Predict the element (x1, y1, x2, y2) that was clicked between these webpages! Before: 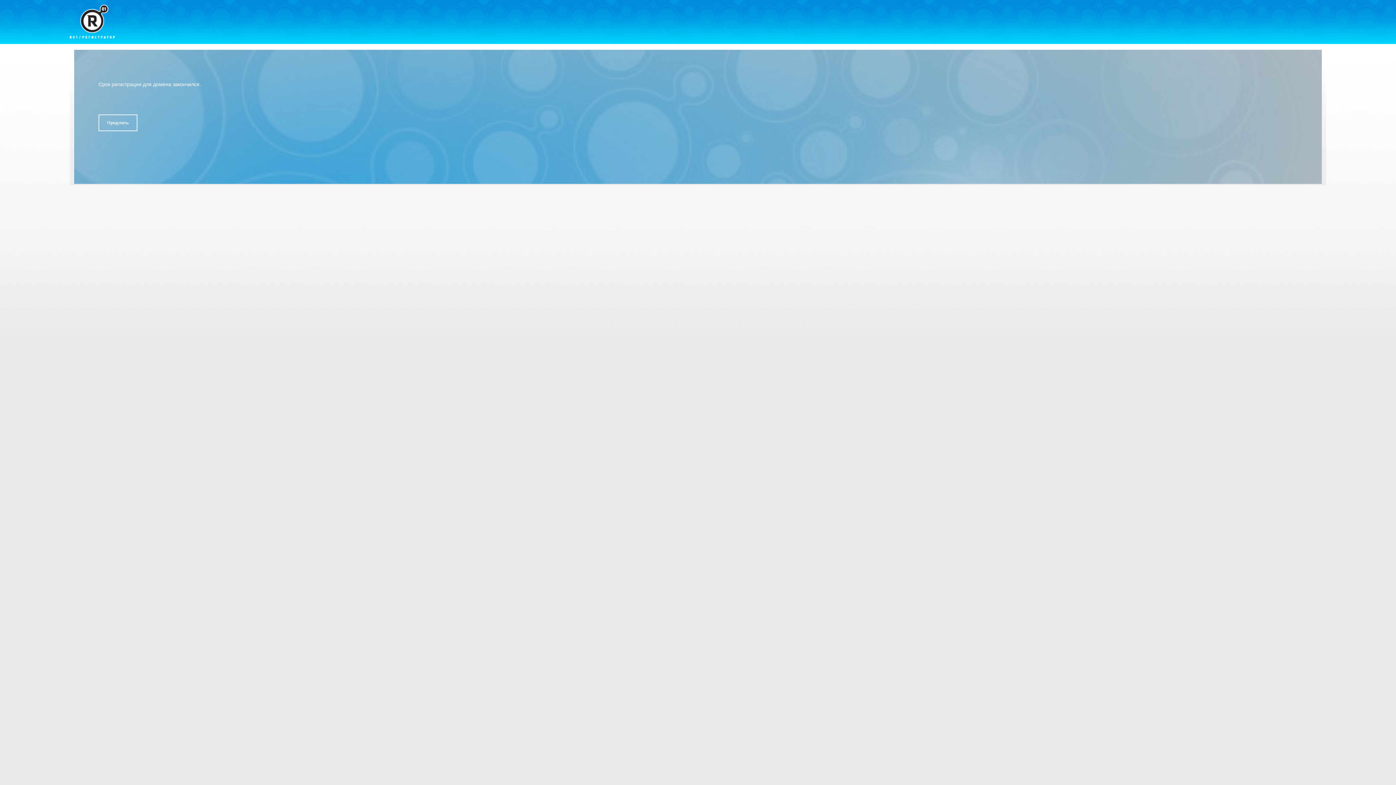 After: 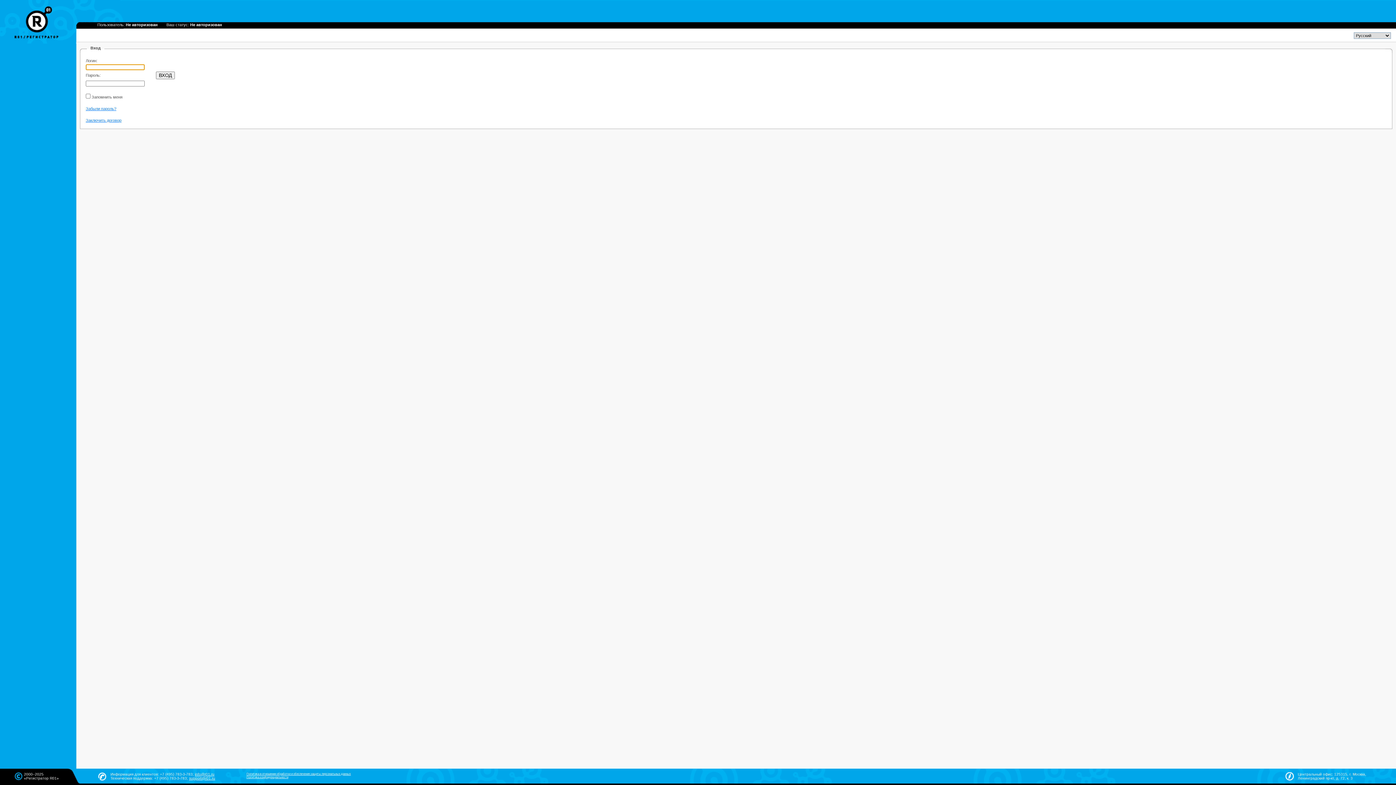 Action: label: Продлить bbox: (98, 114, 137, 131)